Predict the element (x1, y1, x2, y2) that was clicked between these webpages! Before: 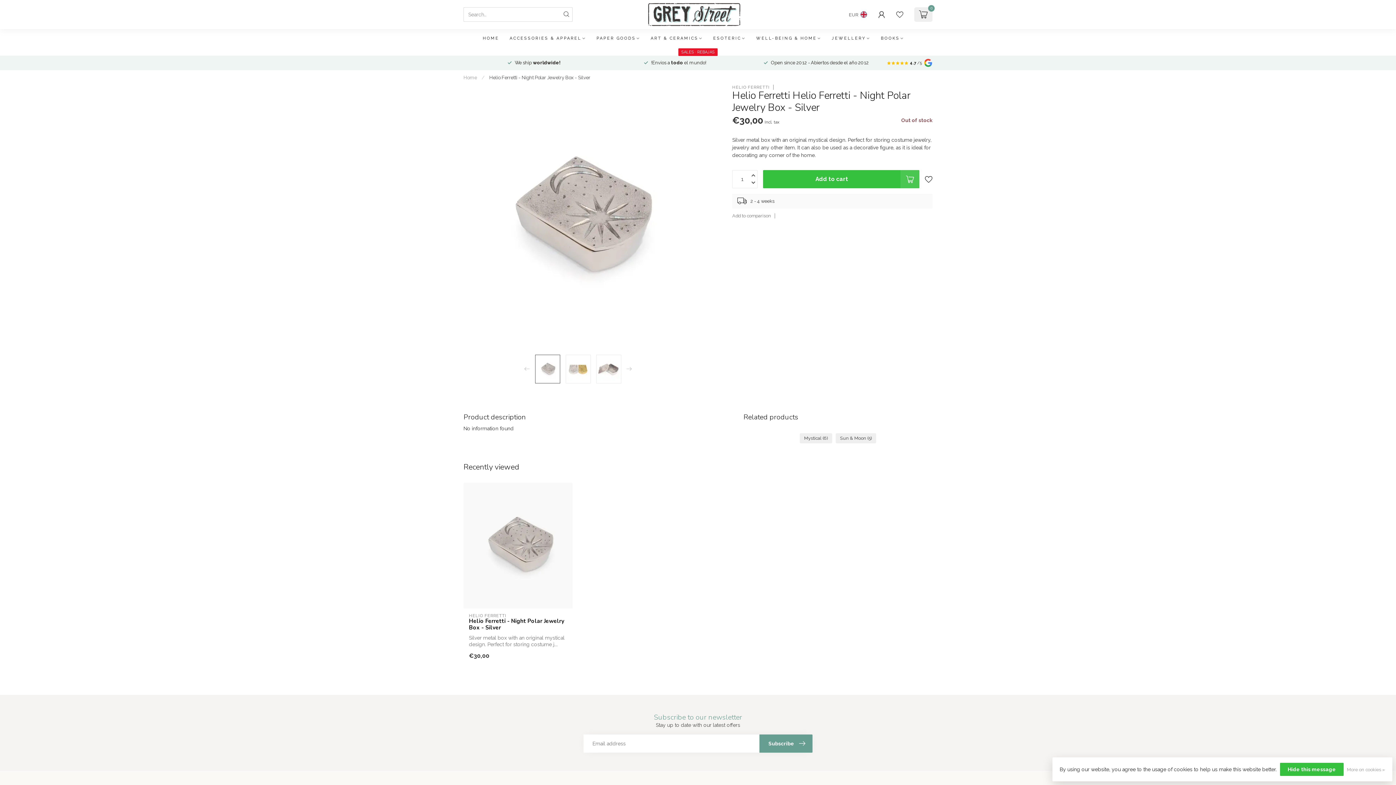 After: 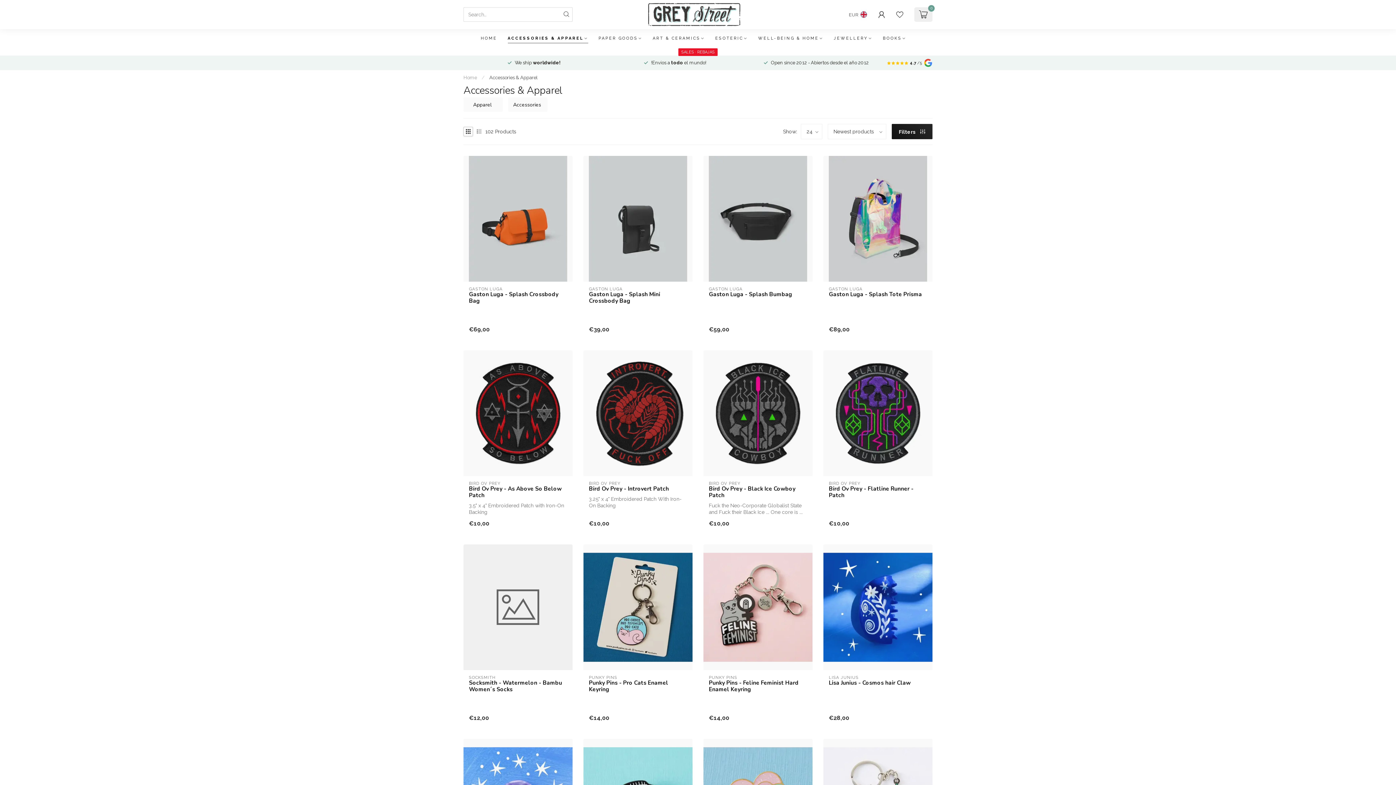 Action: bbox: (509, 29, 586, 48) label: ACCESSORIES & APPAREL